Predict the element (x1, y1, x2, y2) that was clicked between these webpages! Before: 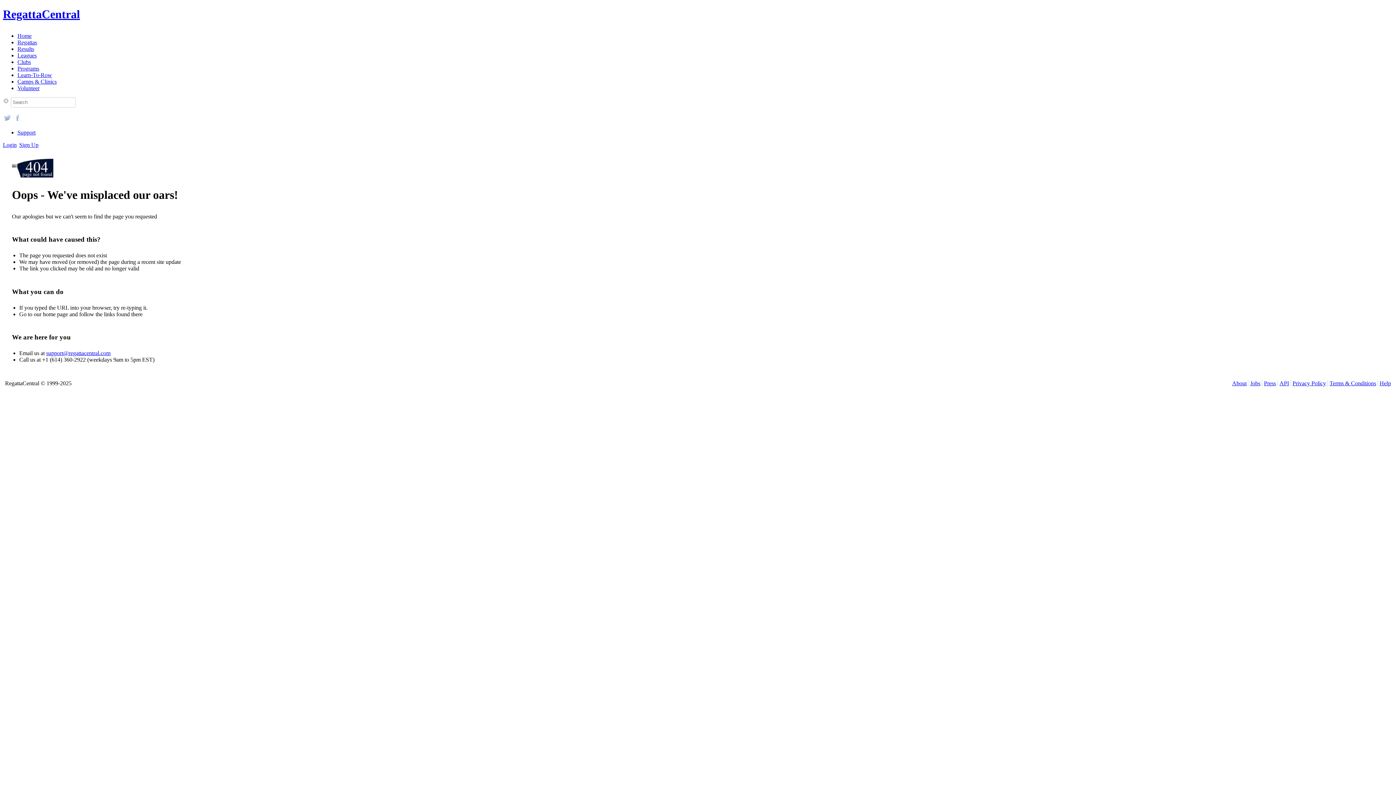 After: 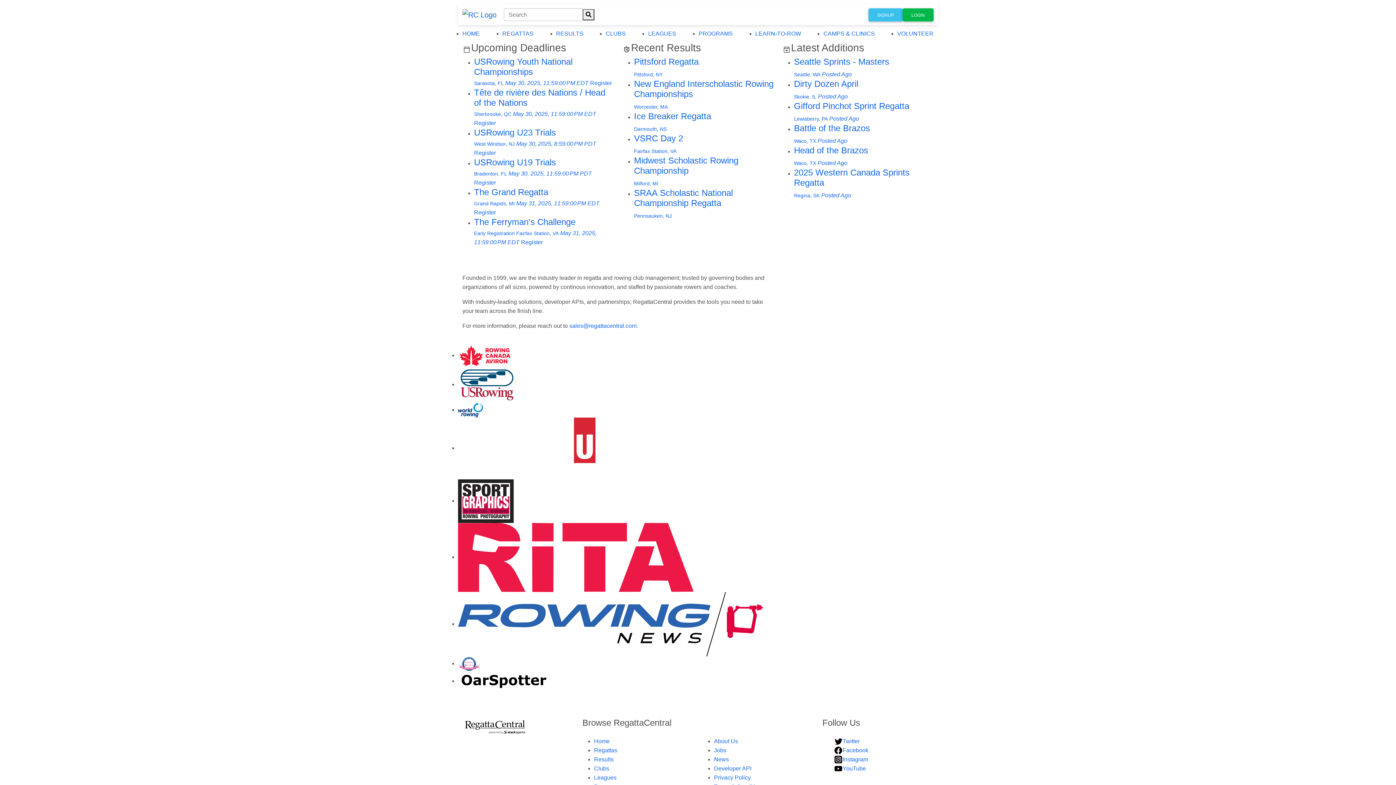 Action: bbox: (17, 32, 31, 38) label: Home